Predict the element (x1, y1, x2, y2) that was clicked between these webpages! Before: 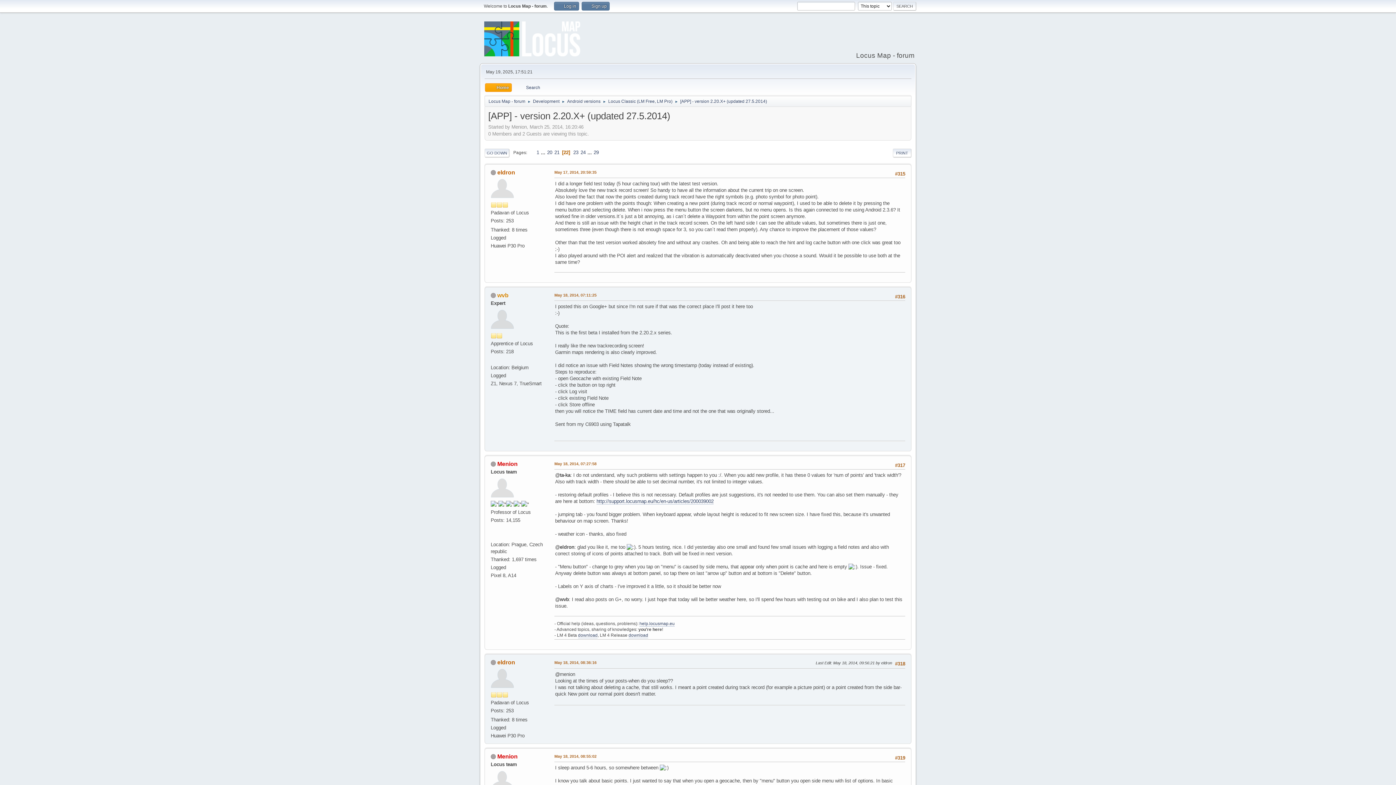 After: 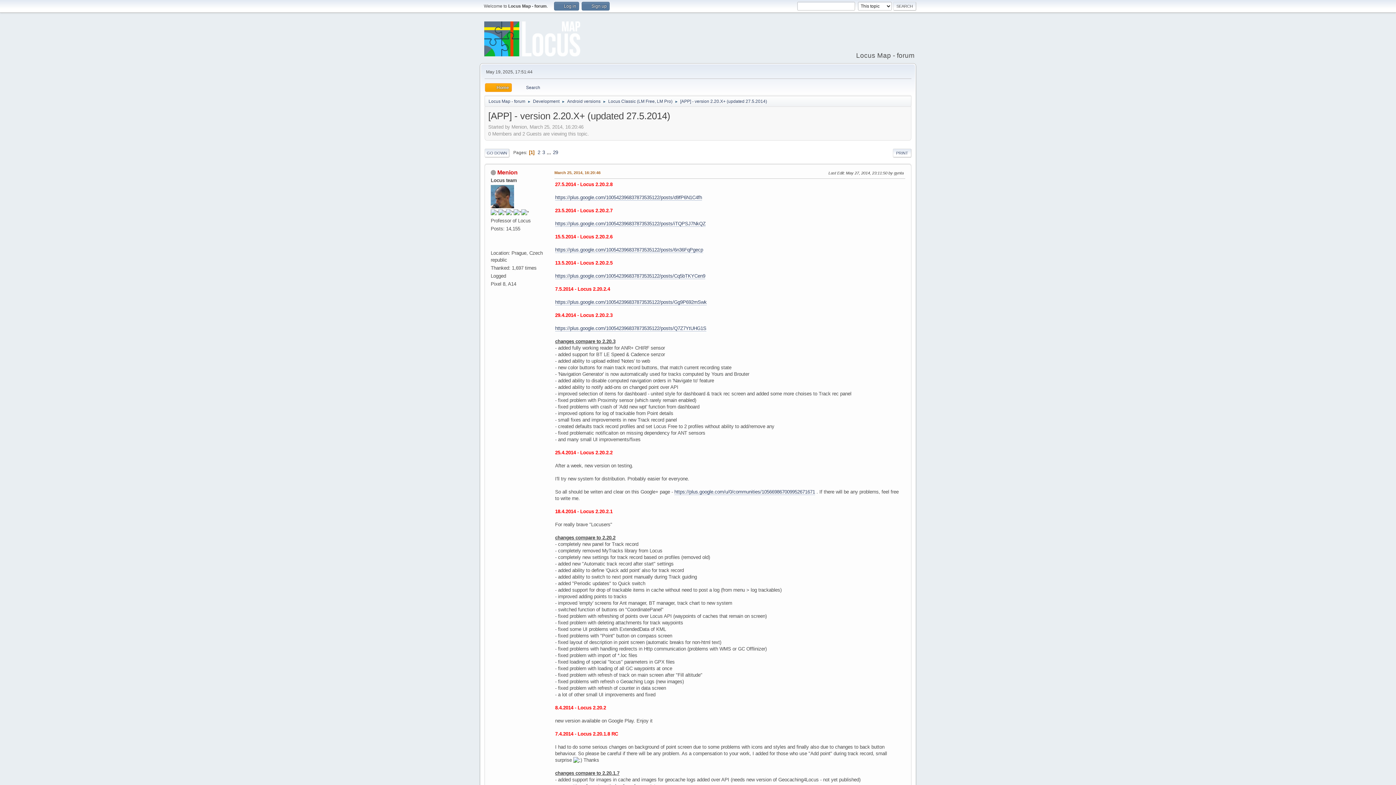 Action: bbox: (680, 94, 767, 105) label: [APP] - version 2.20.X+ (updated 27.5.2014)